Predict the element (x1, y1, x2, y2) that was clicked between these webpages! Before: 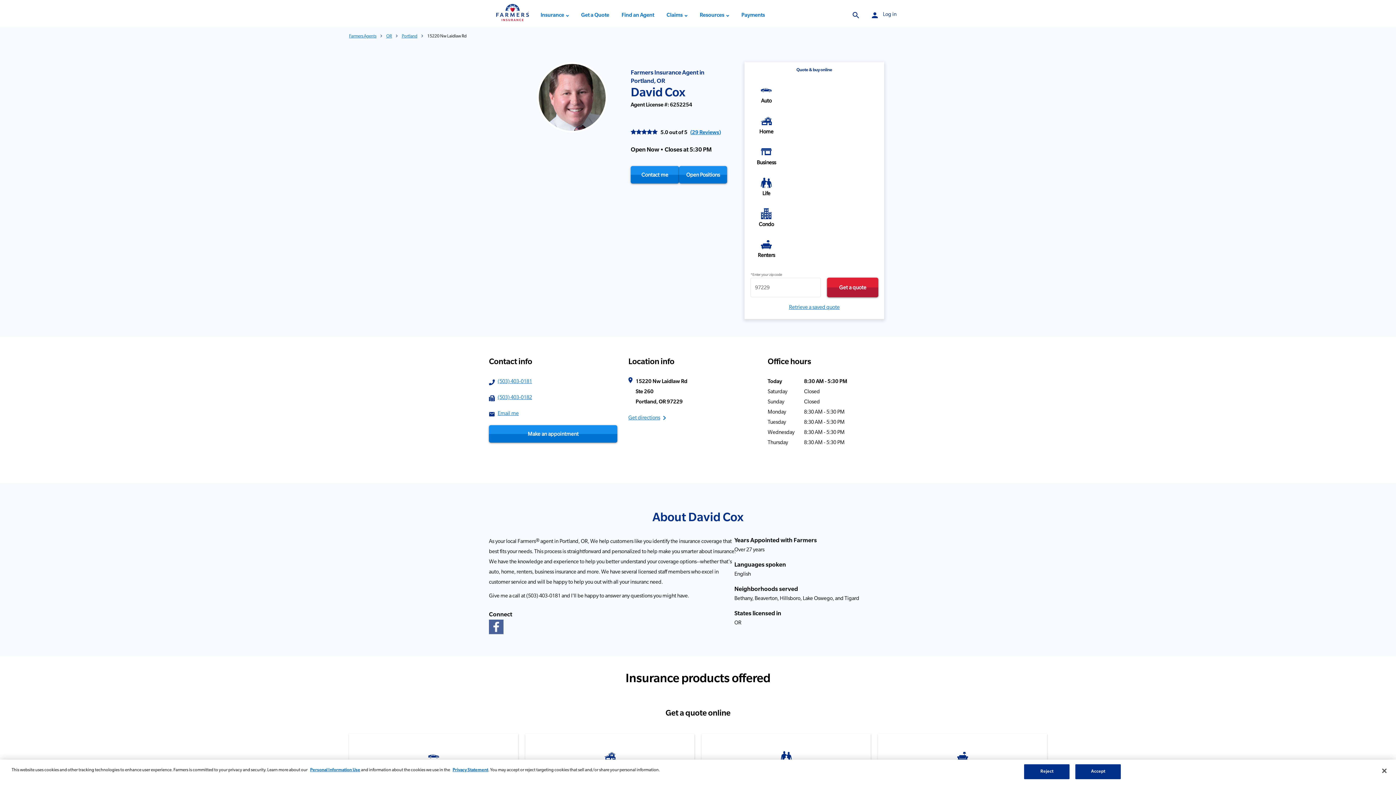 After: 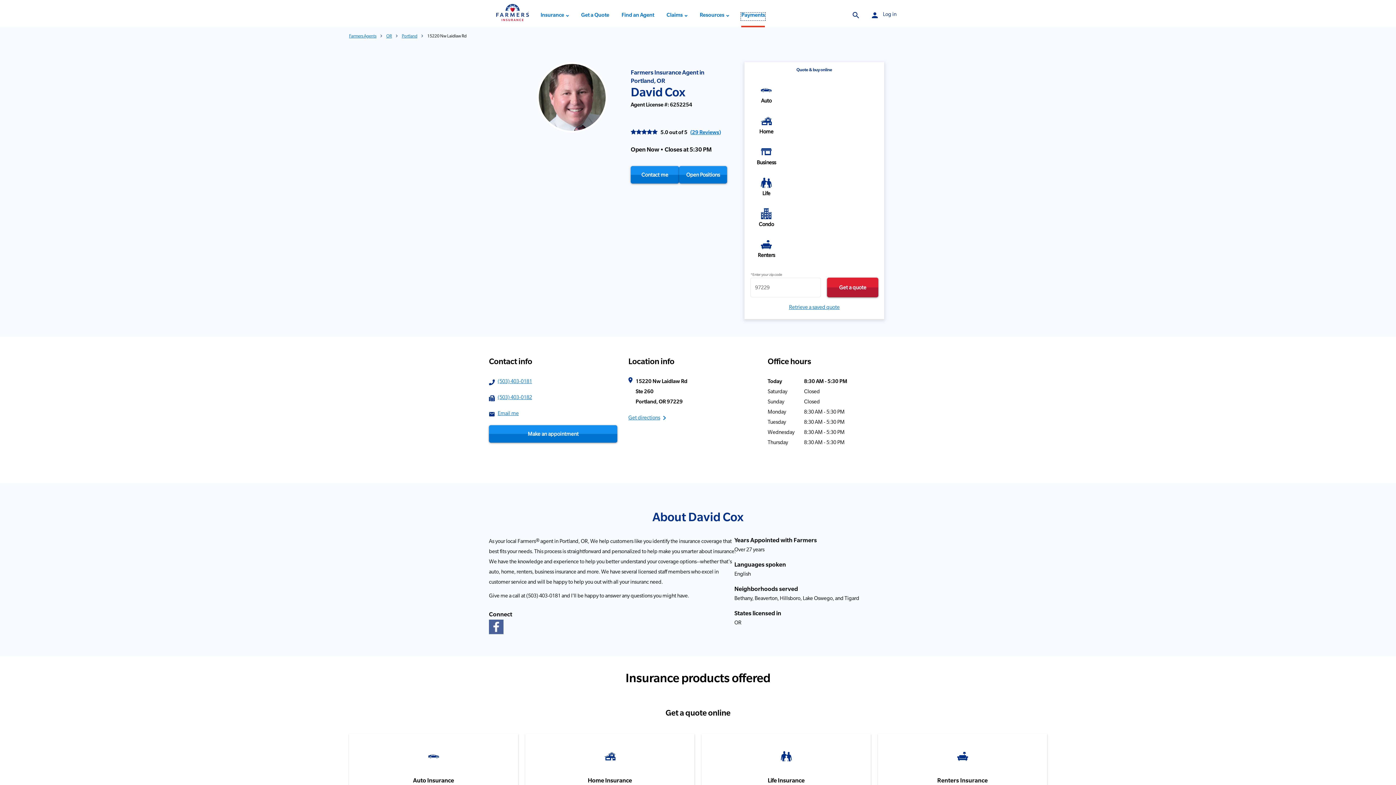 Action: label: Payments
 Link Opens in New Tab bbox: (741, 13, 765, 20)